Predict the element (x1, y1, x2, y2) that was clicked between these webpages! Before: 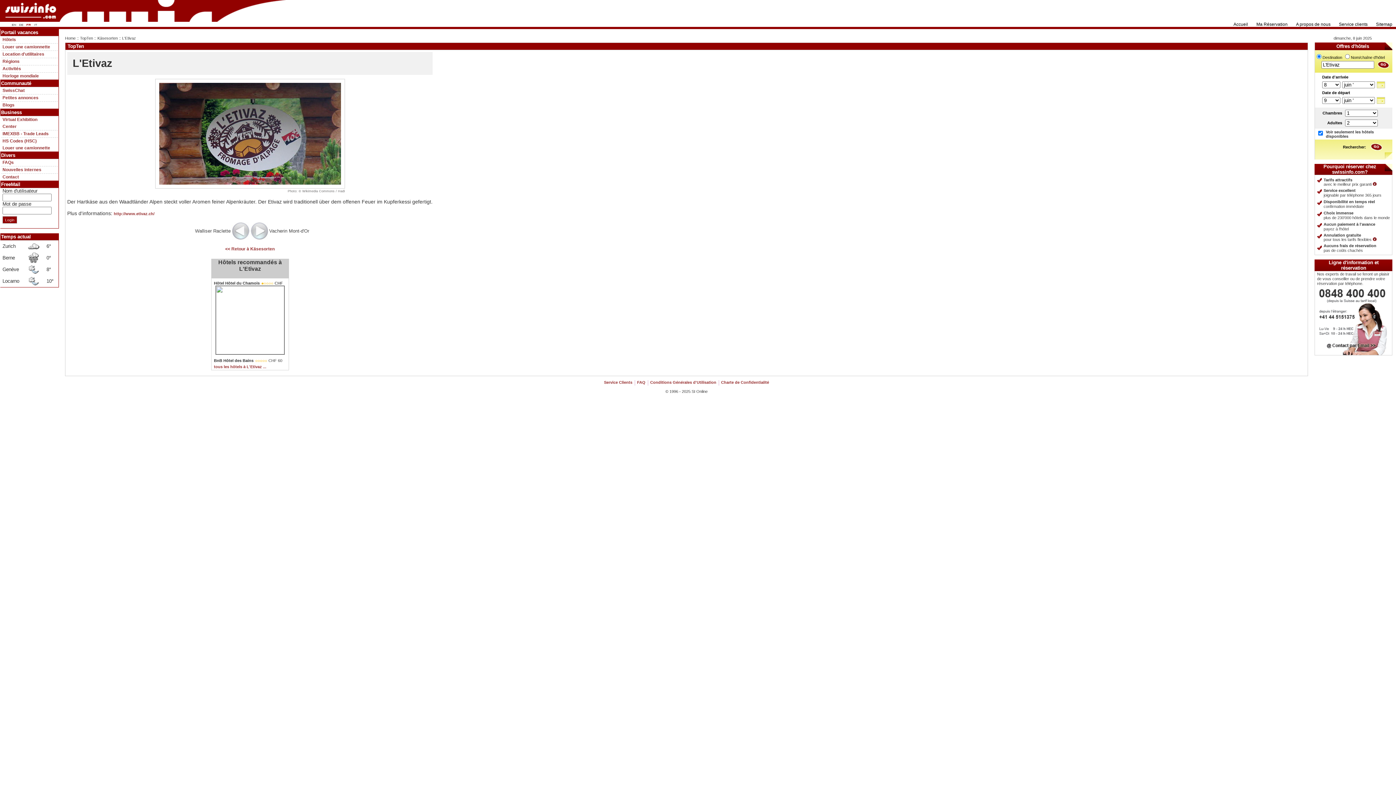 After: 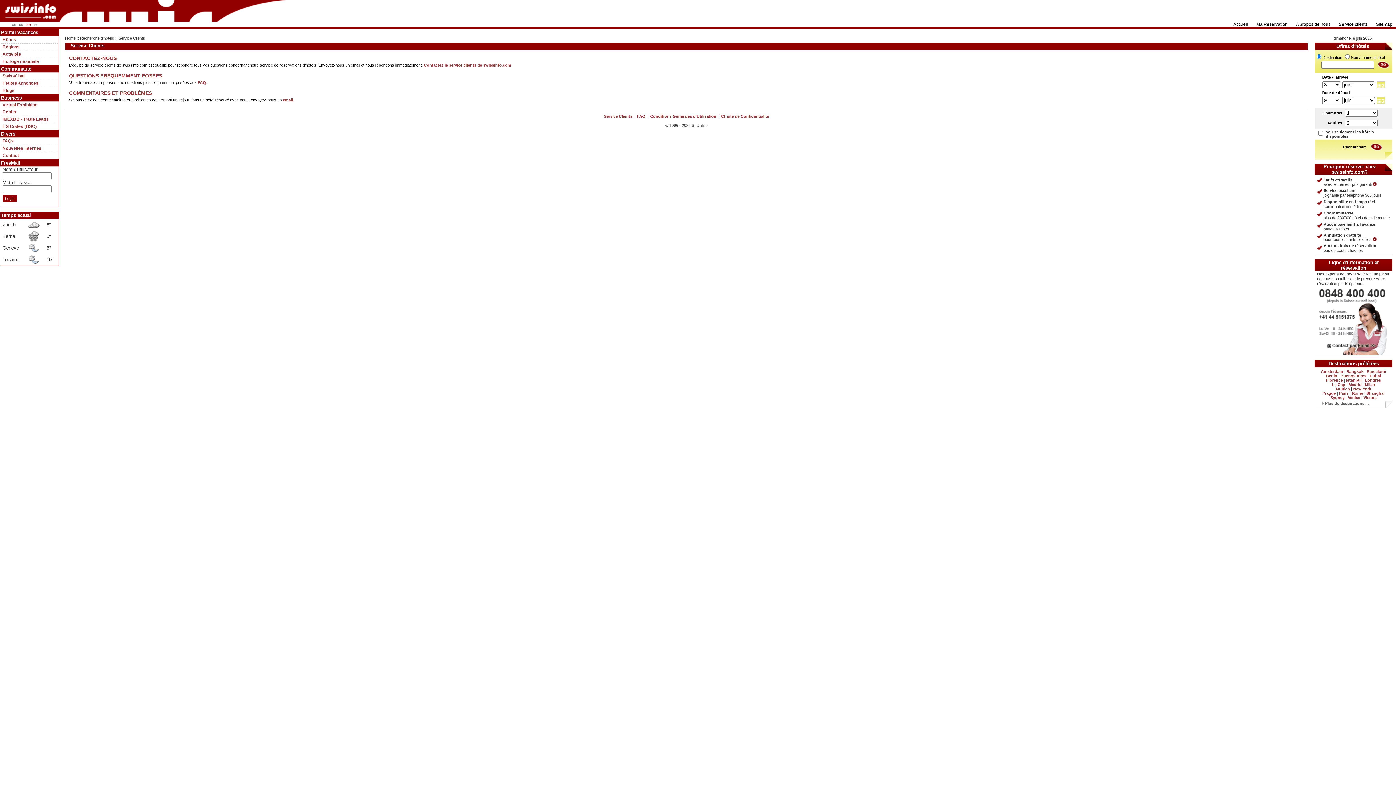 Action: label: Service clients bbox: (1335, 21, 1371, 26)